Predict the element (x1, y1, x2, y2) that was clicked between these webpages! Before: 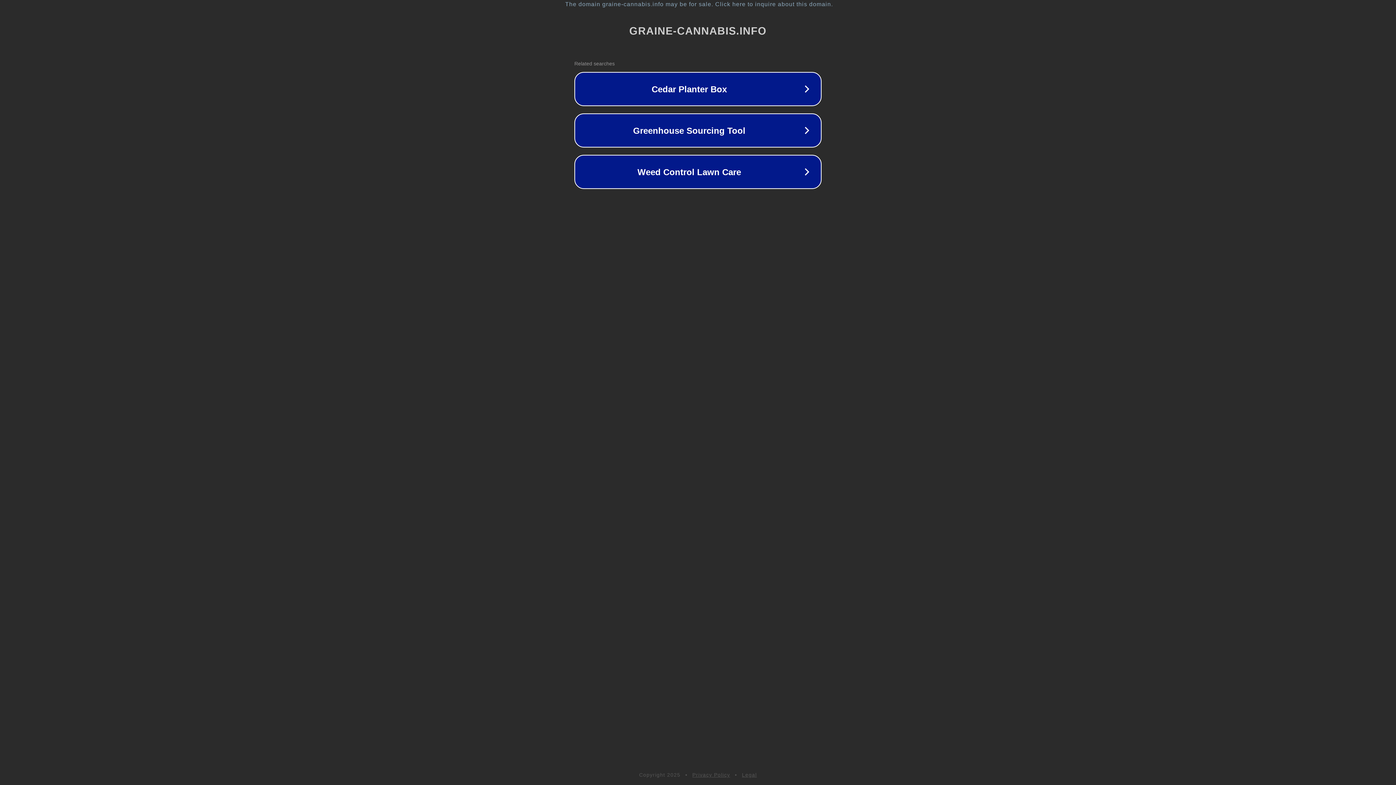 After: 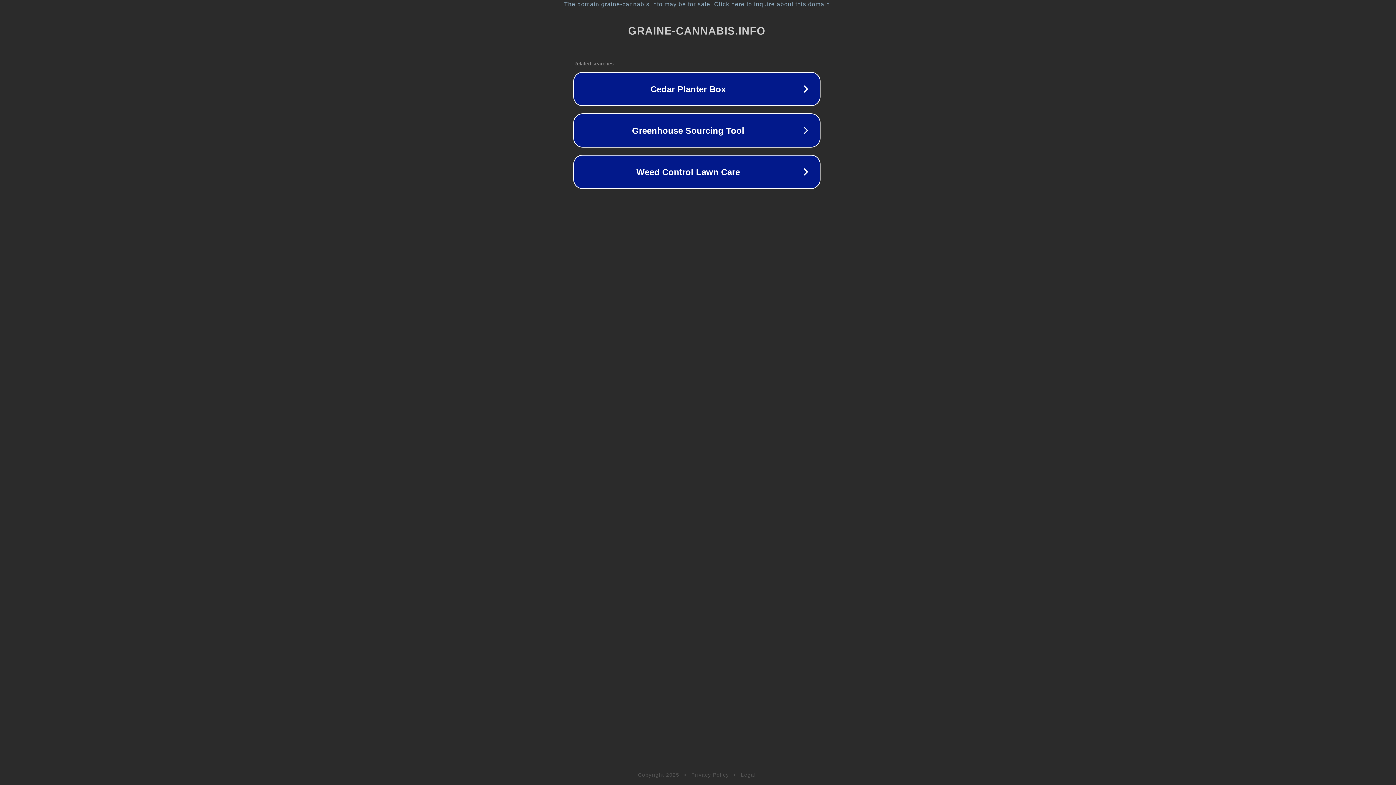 Action: label: The domain graine-cannabis.info may be for sale. Click here to inquire about this domain. bbox: (1, 1, 1397, 7)